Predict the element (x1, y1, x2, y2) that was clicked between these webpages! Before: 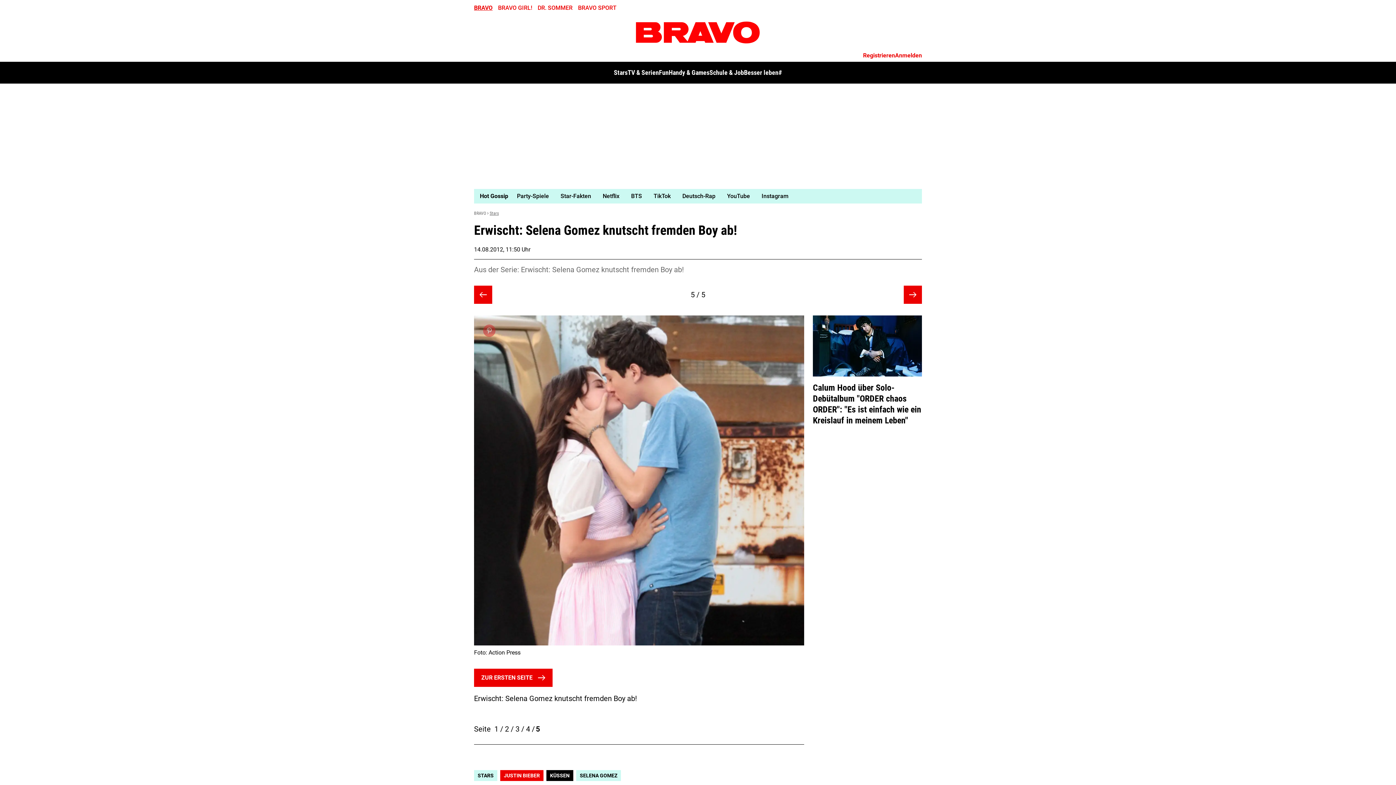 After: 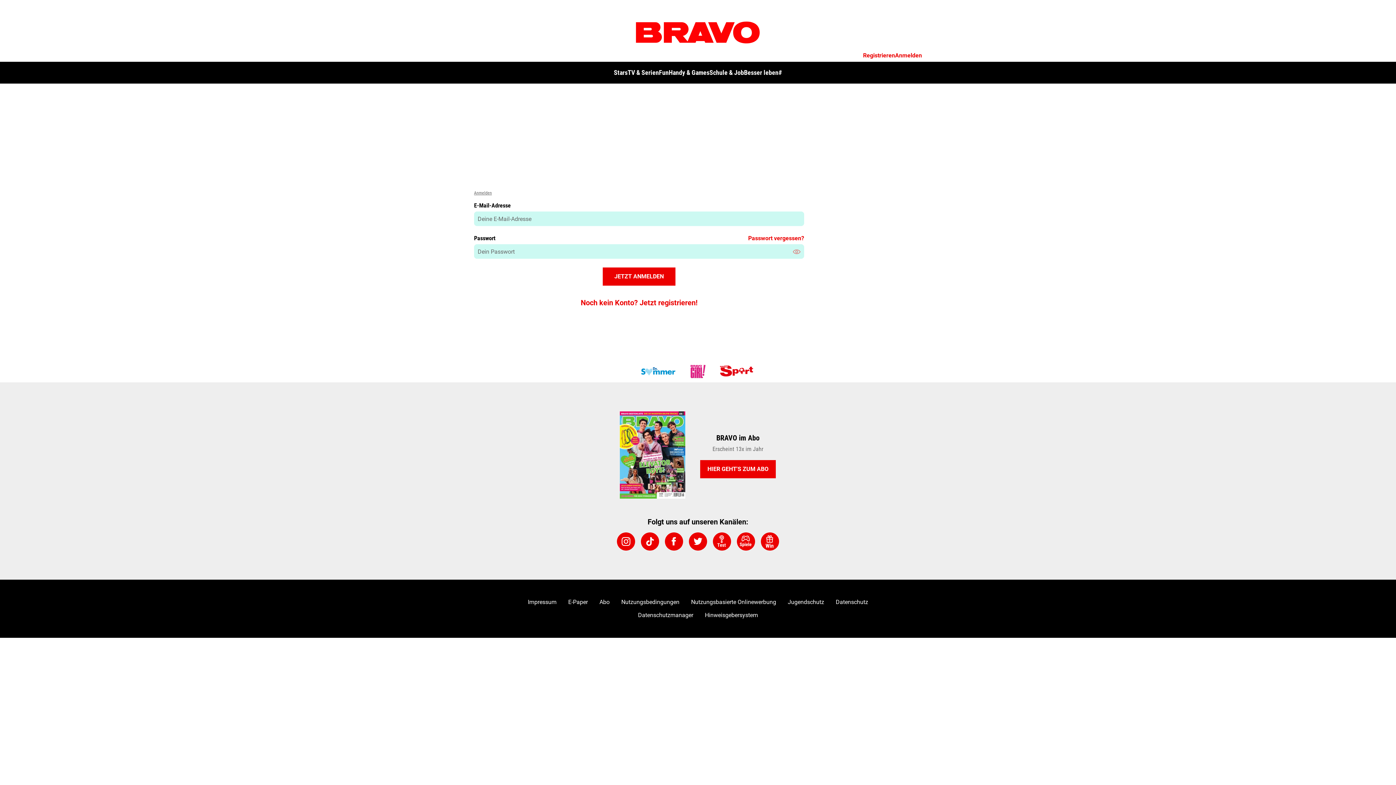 Action: bbox: (895, 52, 922, 58) label: Anmelden